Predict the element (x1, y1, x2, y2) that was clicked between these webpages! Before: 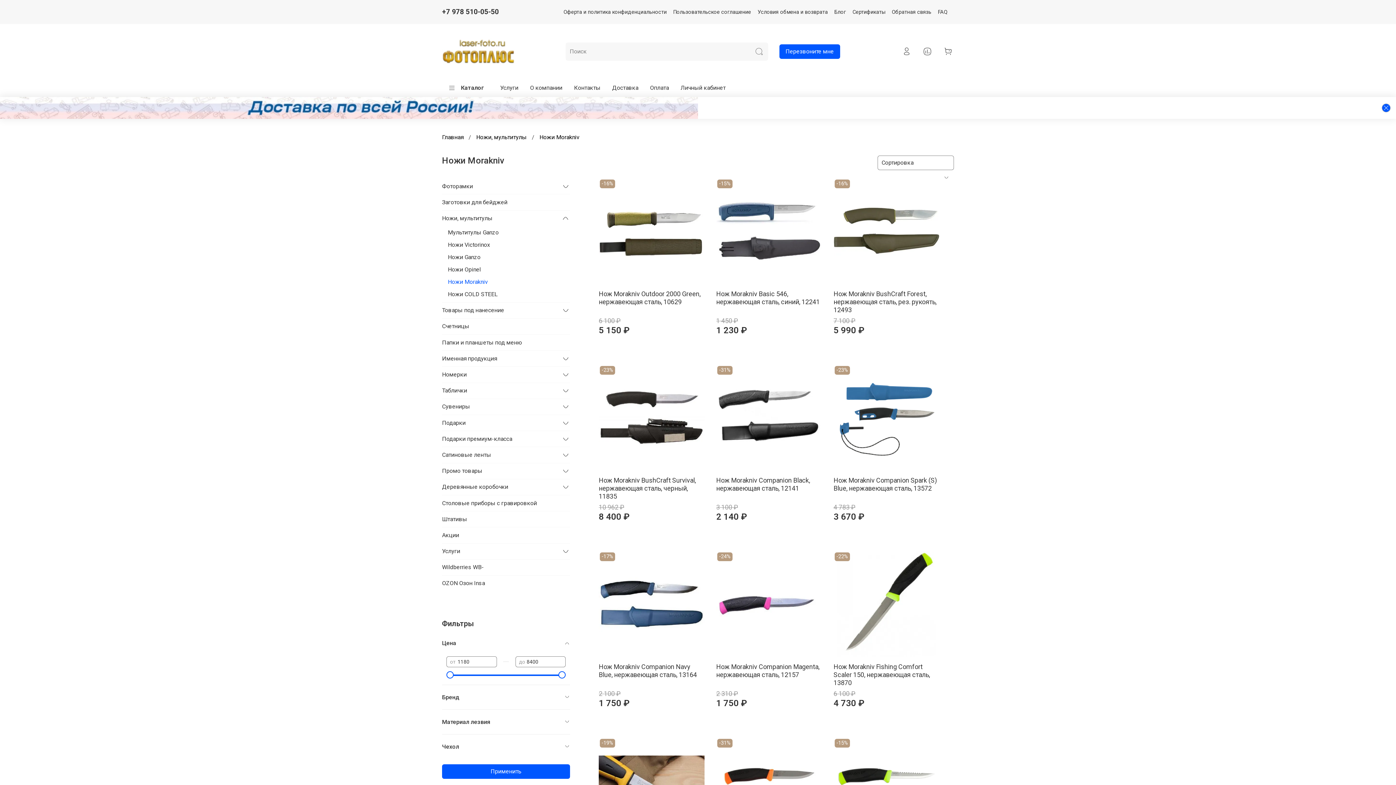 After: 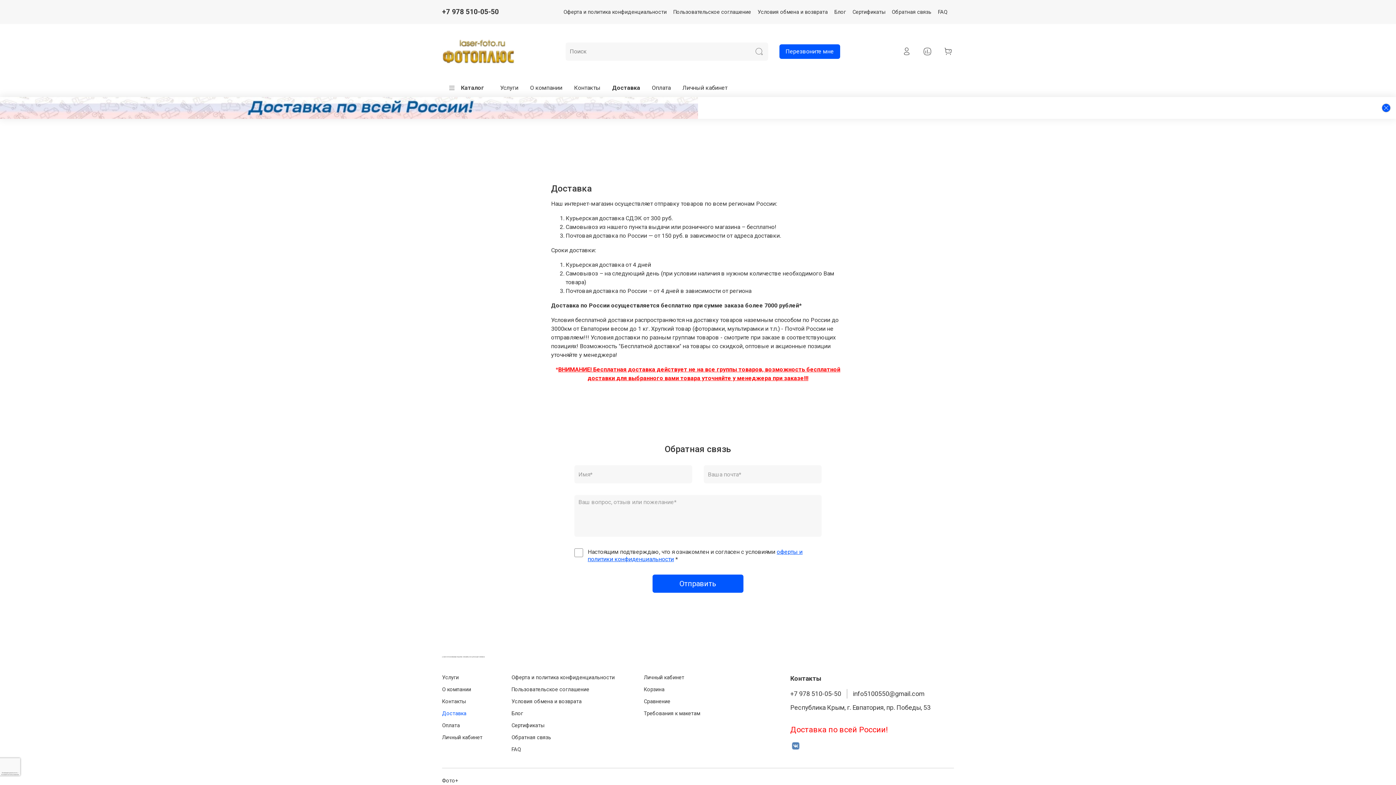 Action: bbox: (606, 78, 644, 97) label: Доставка